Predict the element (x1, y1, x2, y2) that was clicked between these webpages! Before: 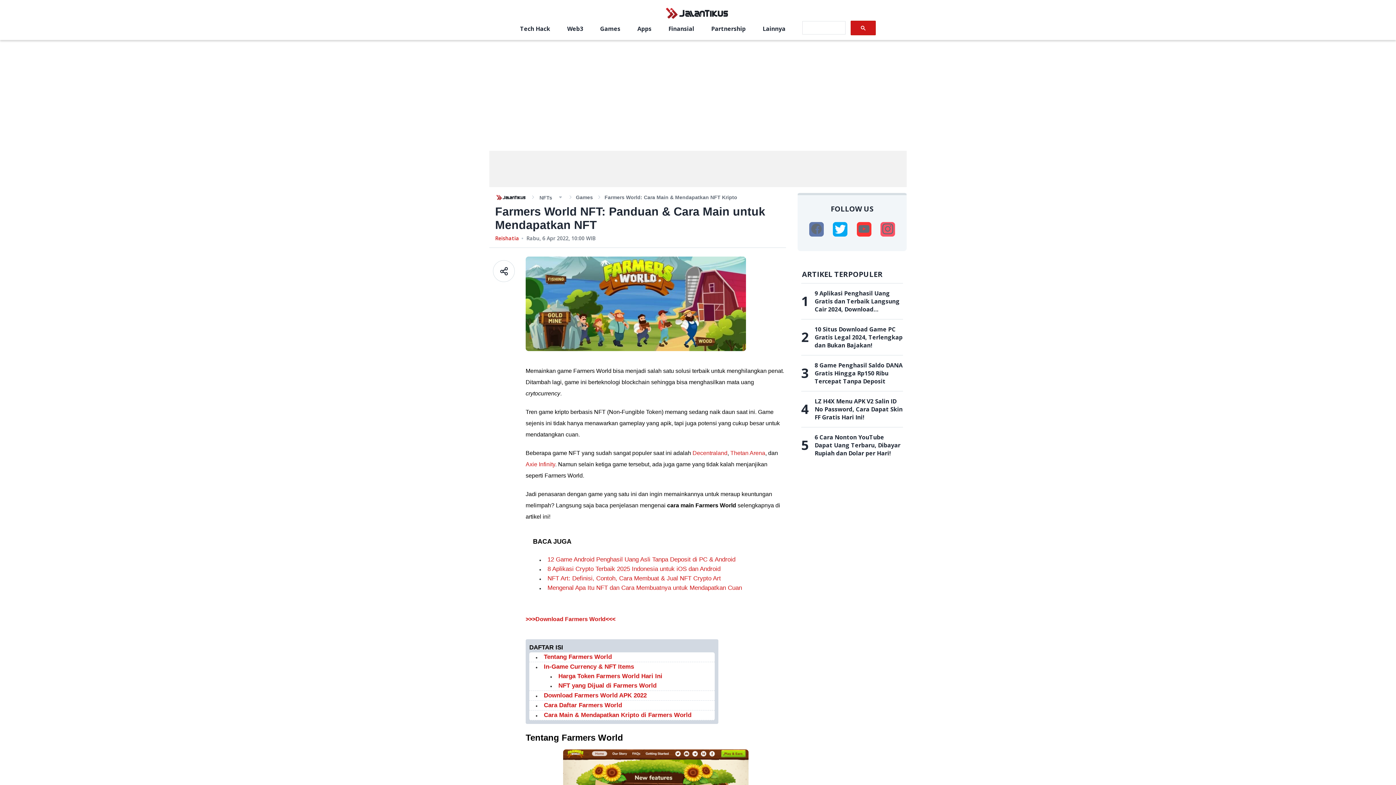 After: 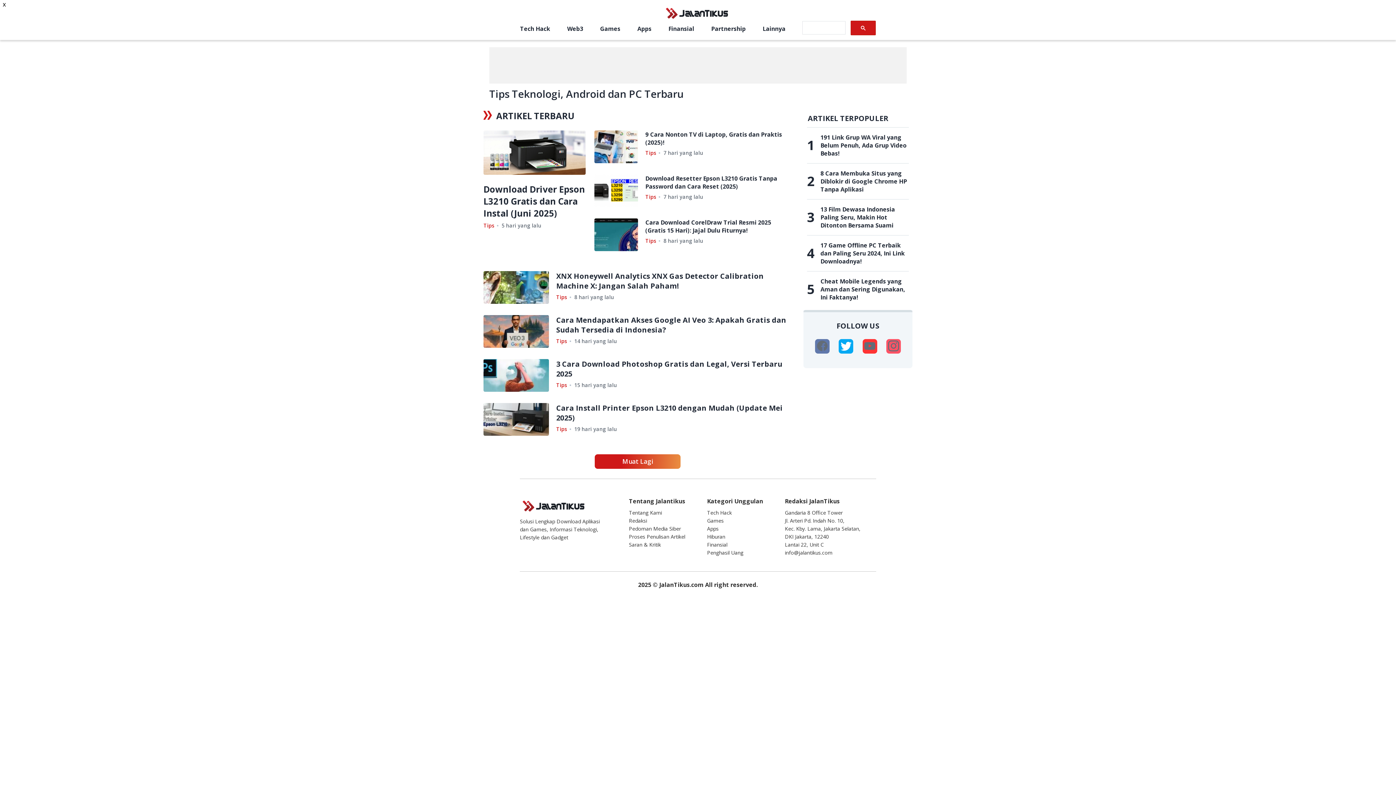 Action: label: Tech Hack bbox: (520, 24, 550, 33)